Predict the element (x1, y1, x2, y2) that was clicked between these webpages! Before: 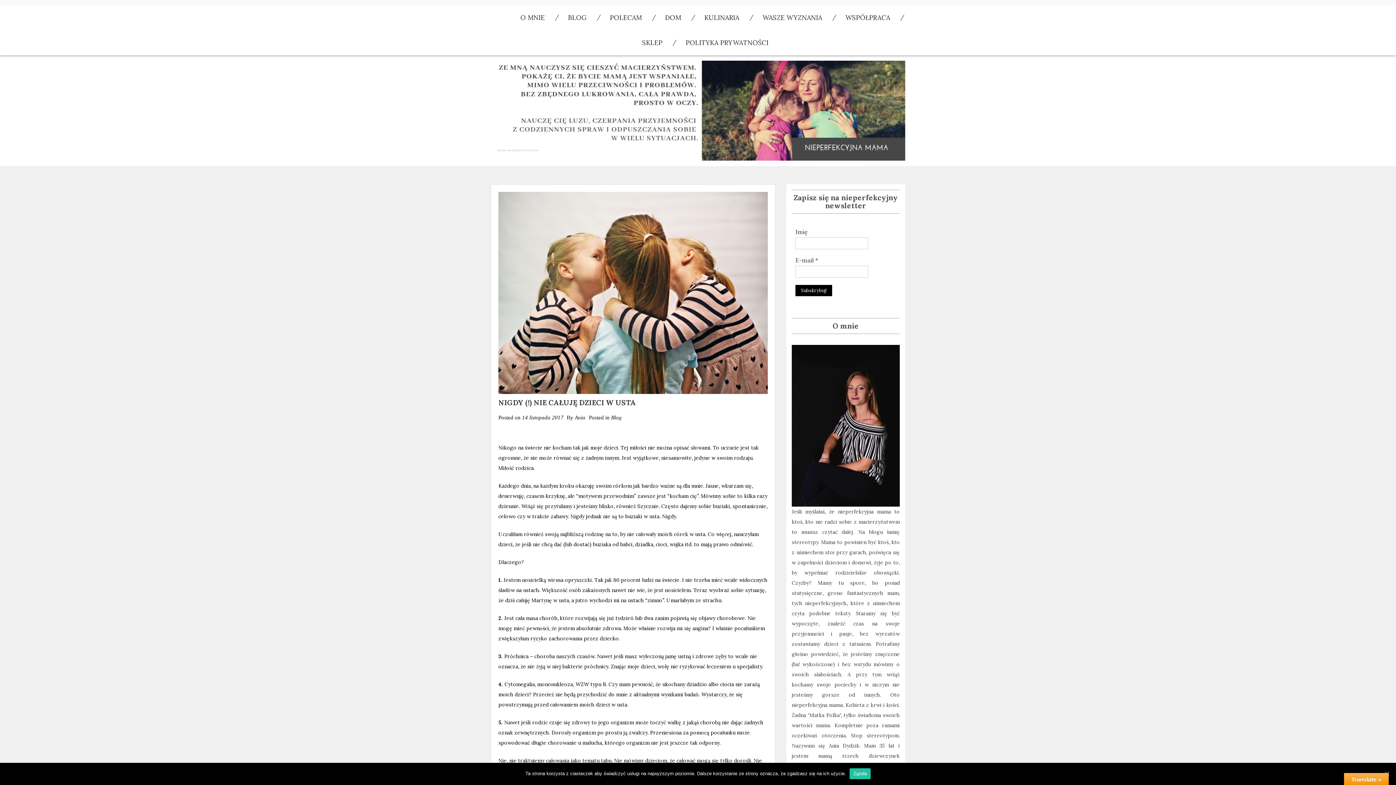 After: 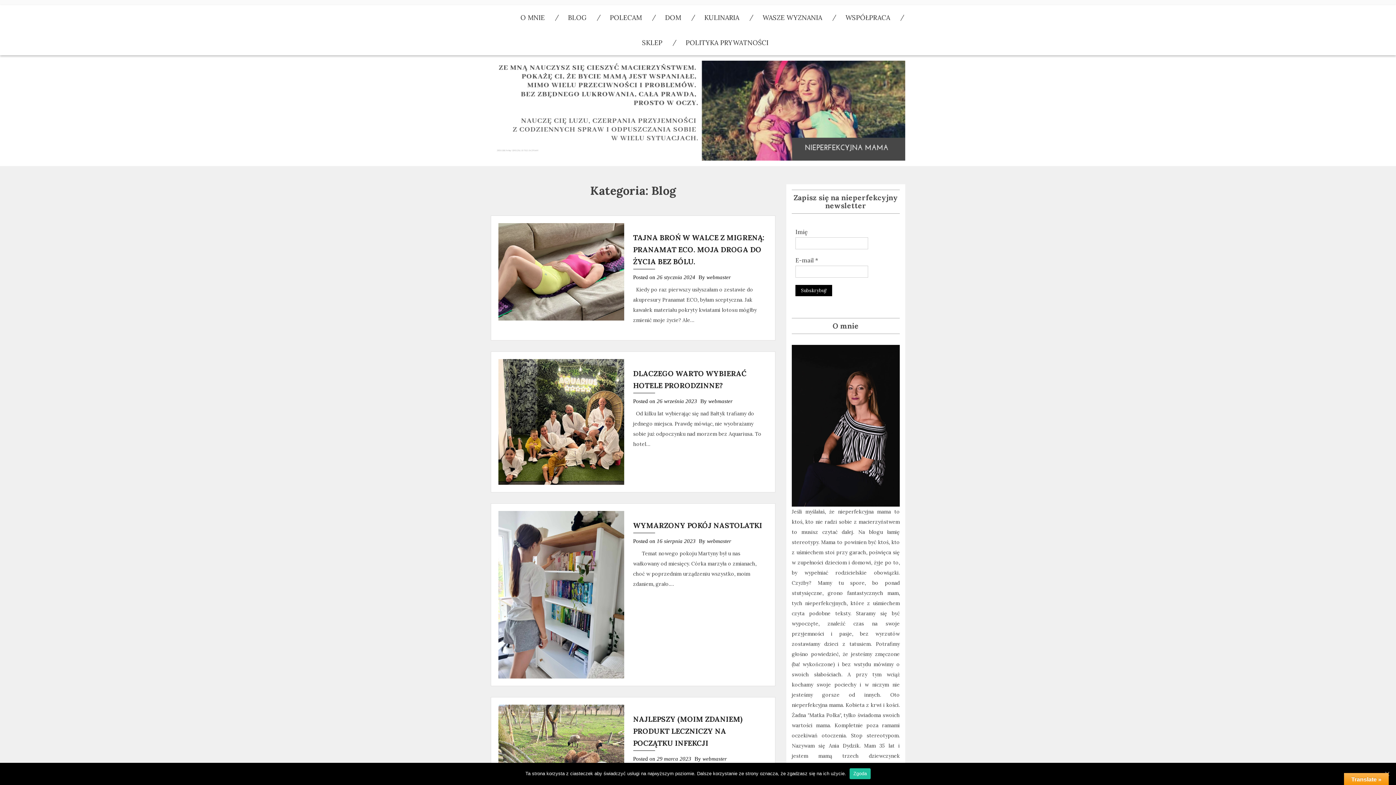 Action: bbox: (568, 5, 586, 30) label: BLOG